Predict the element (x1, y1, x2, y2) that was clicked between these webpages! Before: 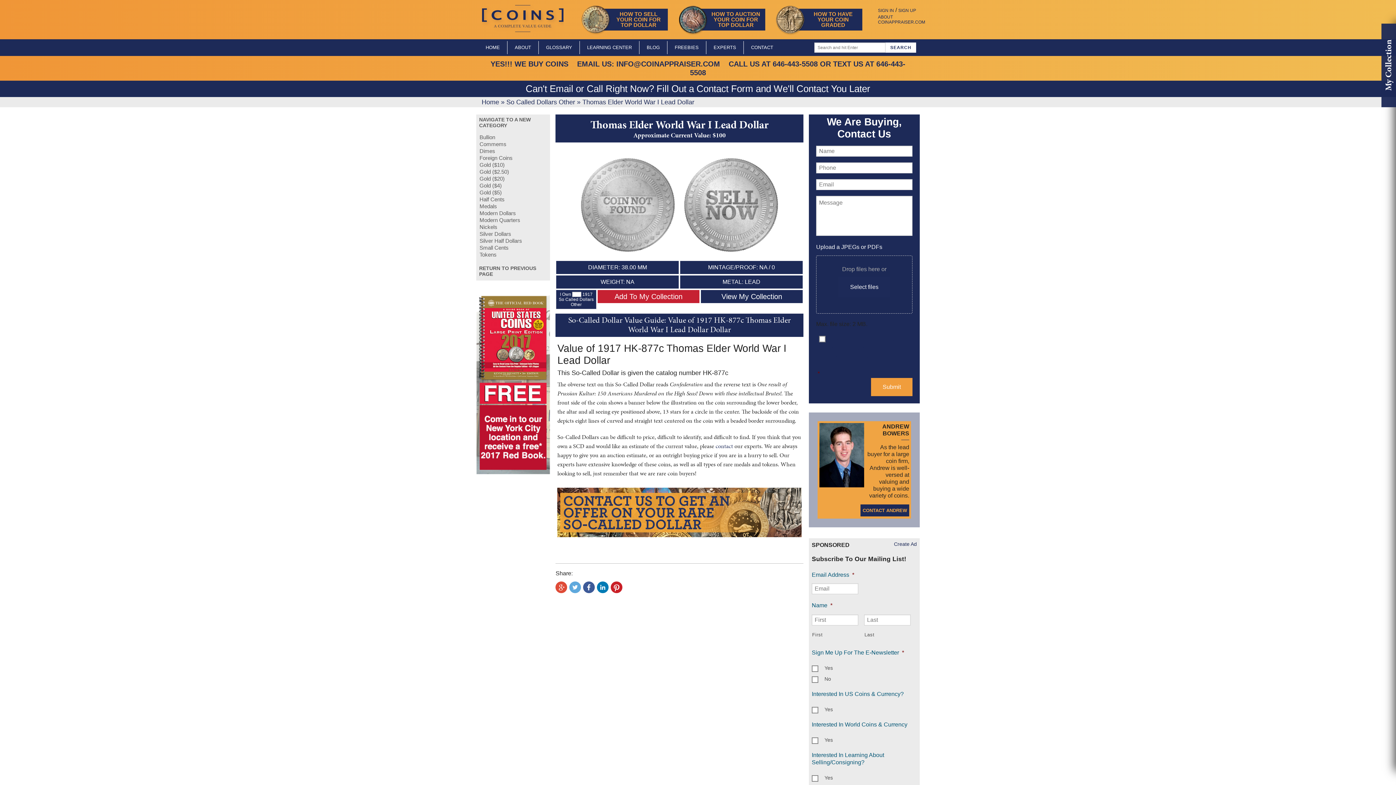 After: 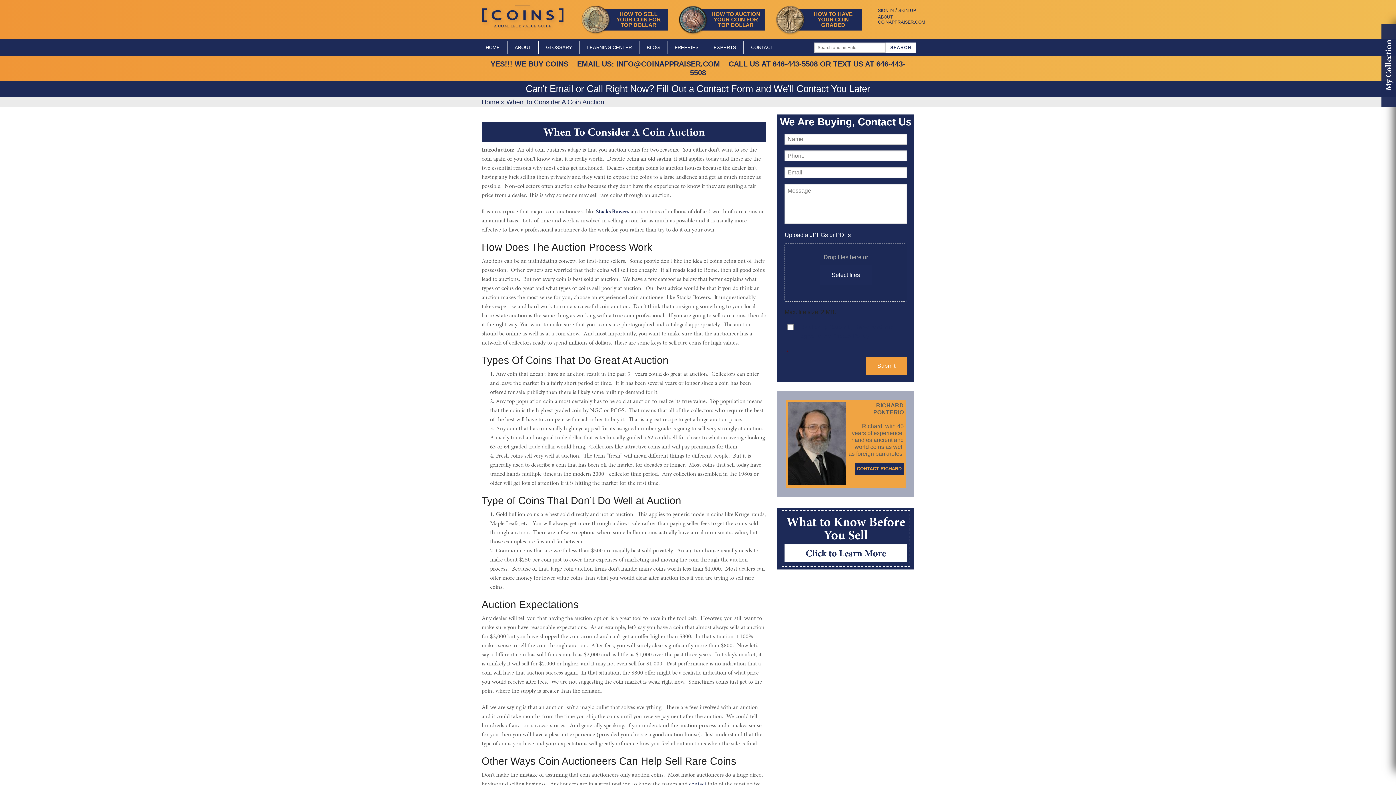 Action: label: HOW TO AUCTION YOUR COIN FOR TOP DOLLAR bbox: (684, 8, 765, 30)